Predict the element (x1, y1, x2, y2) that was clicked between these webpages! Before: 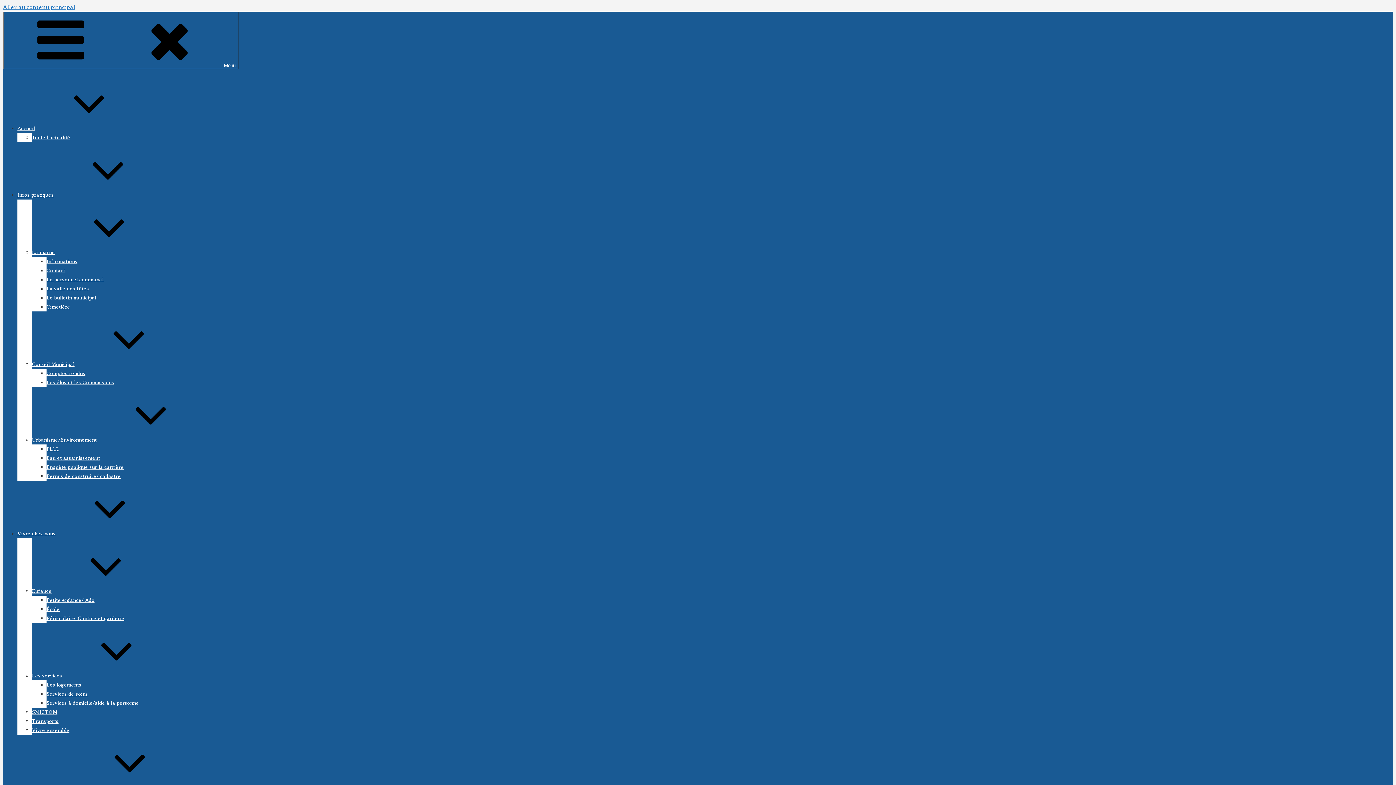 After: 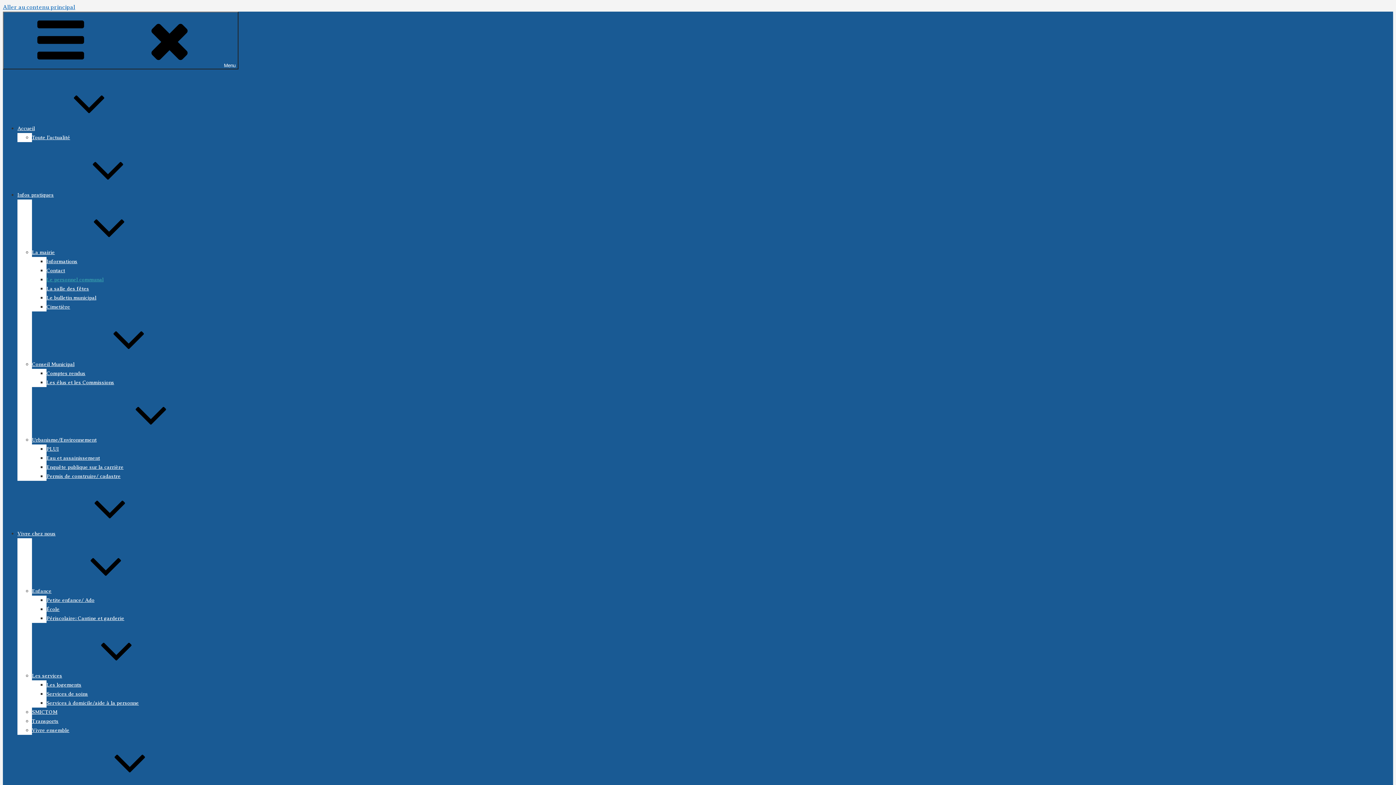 Action: bbox: (46, 277, 103, 282) label: Le personnel communal